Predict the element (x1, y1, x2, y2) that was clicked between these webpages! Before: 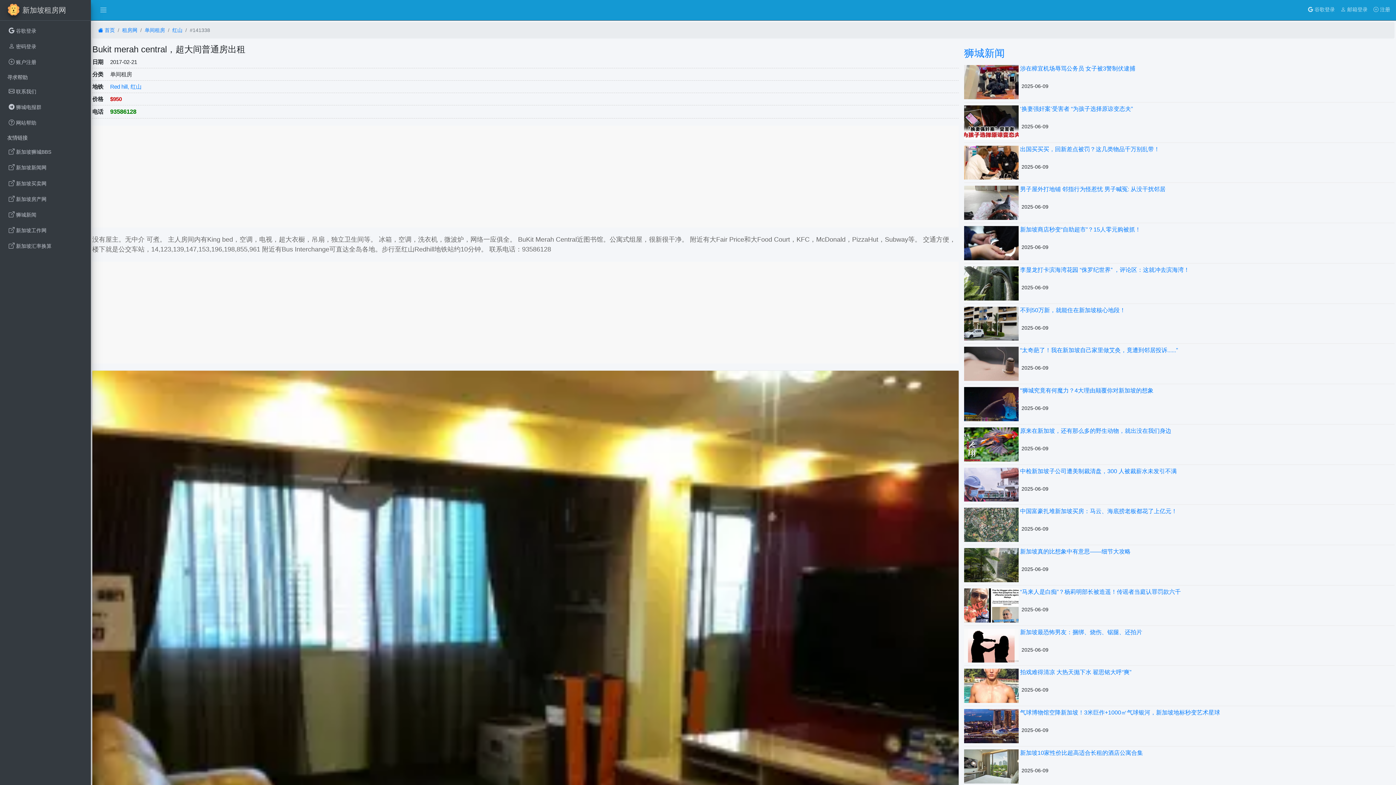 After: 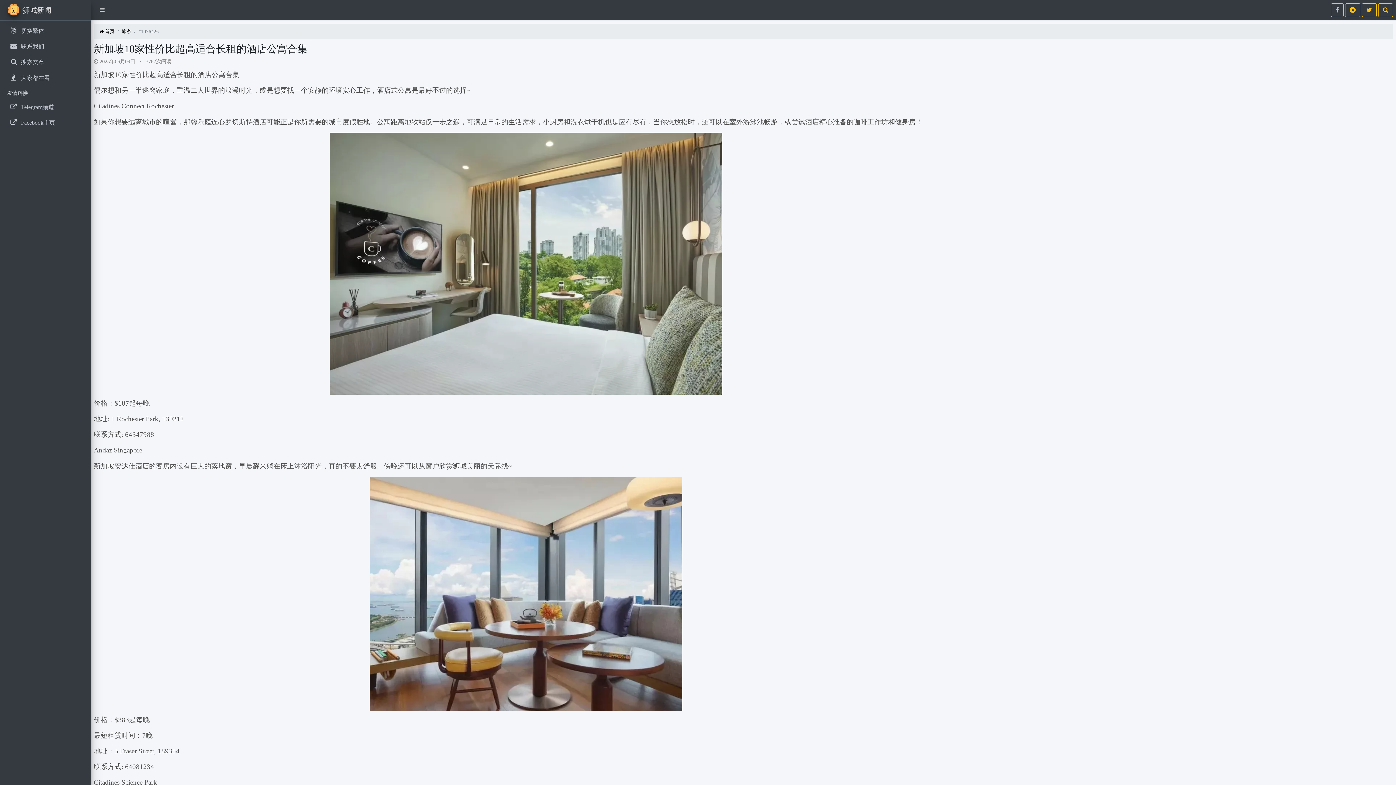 Action: bbox: (964, 749, 1018, 783)